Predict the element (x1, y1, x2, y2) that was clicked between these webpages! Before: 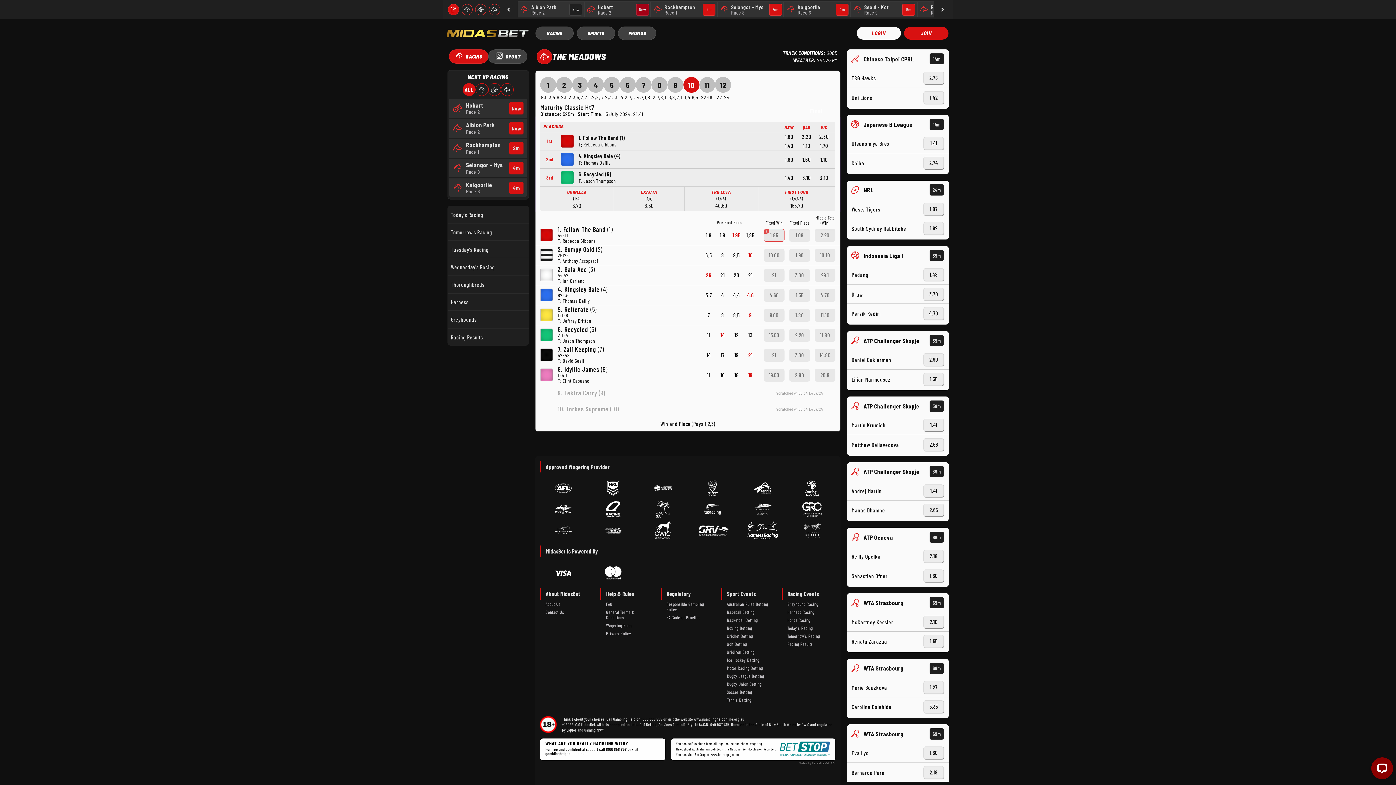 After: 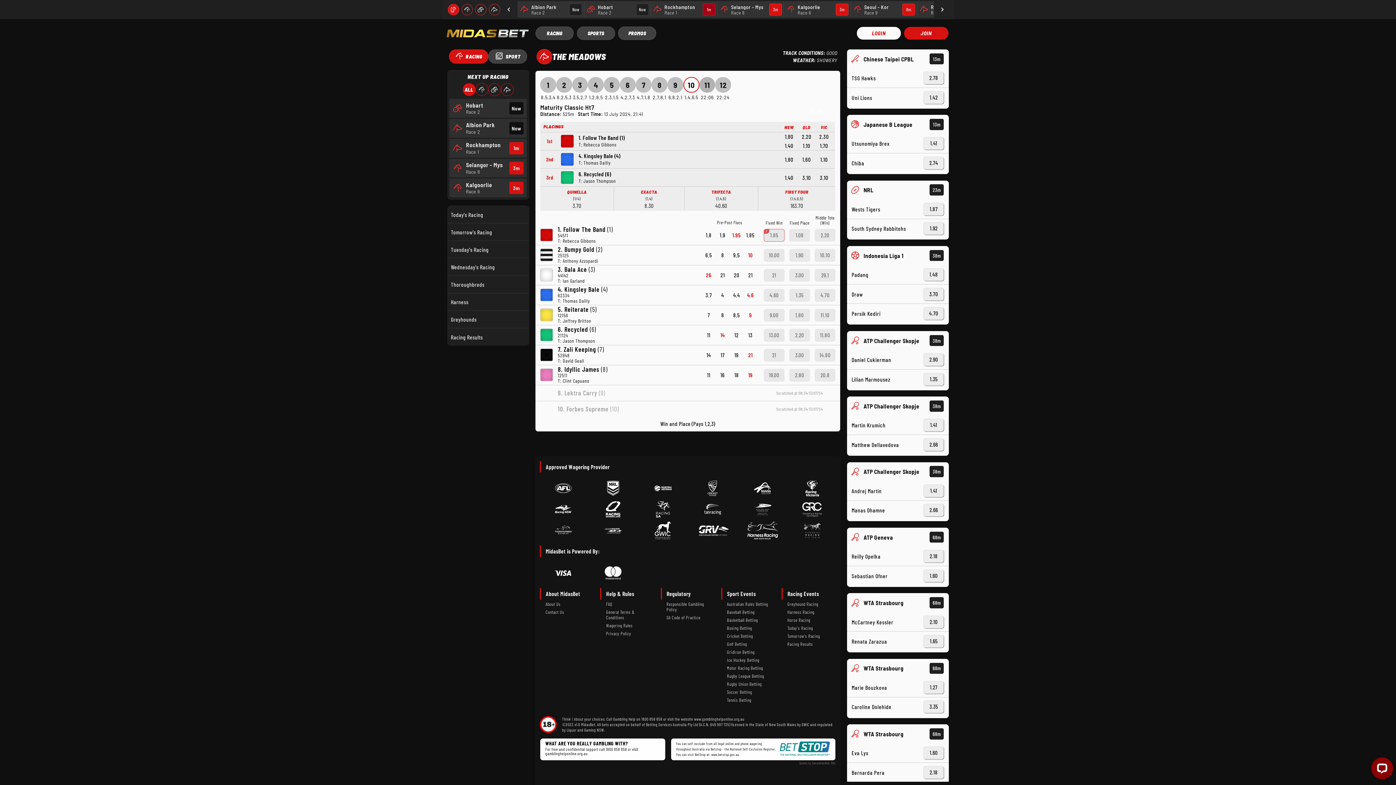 Action: bbox: (699, 76, 715, 99) label: 11
22:06